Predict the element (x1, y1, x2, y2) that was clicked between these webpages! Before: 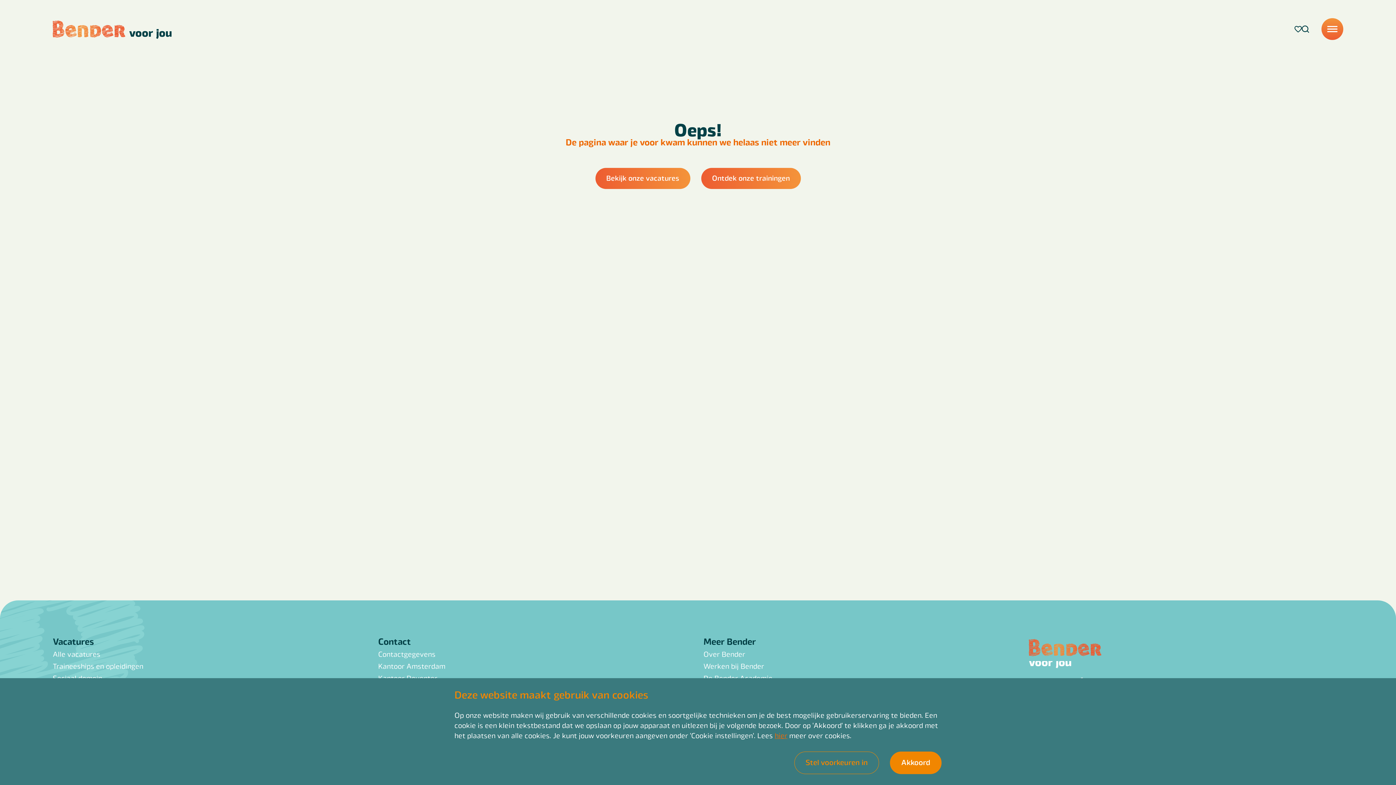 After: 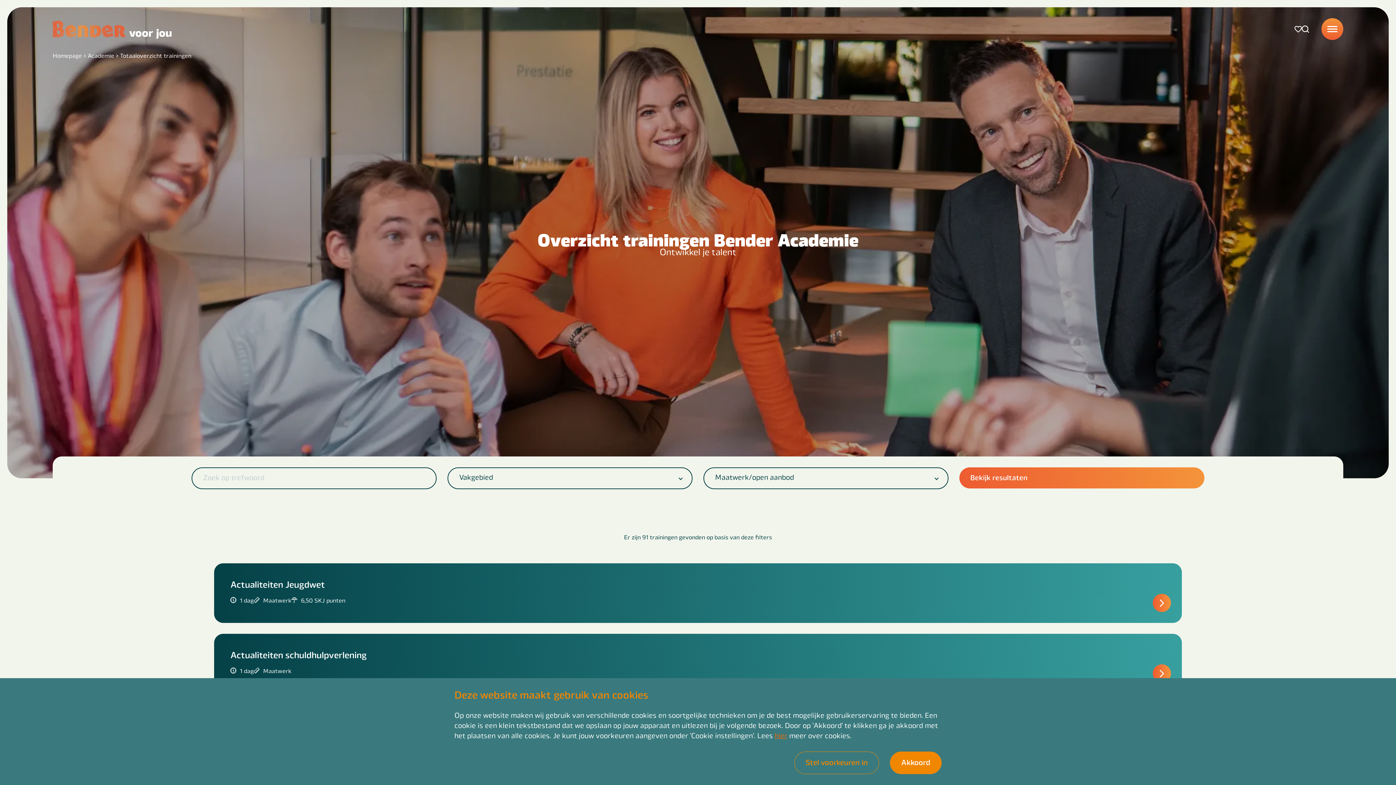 Action: bbox: (52, 661, 143, 671) label: Traineeships en opleidingen